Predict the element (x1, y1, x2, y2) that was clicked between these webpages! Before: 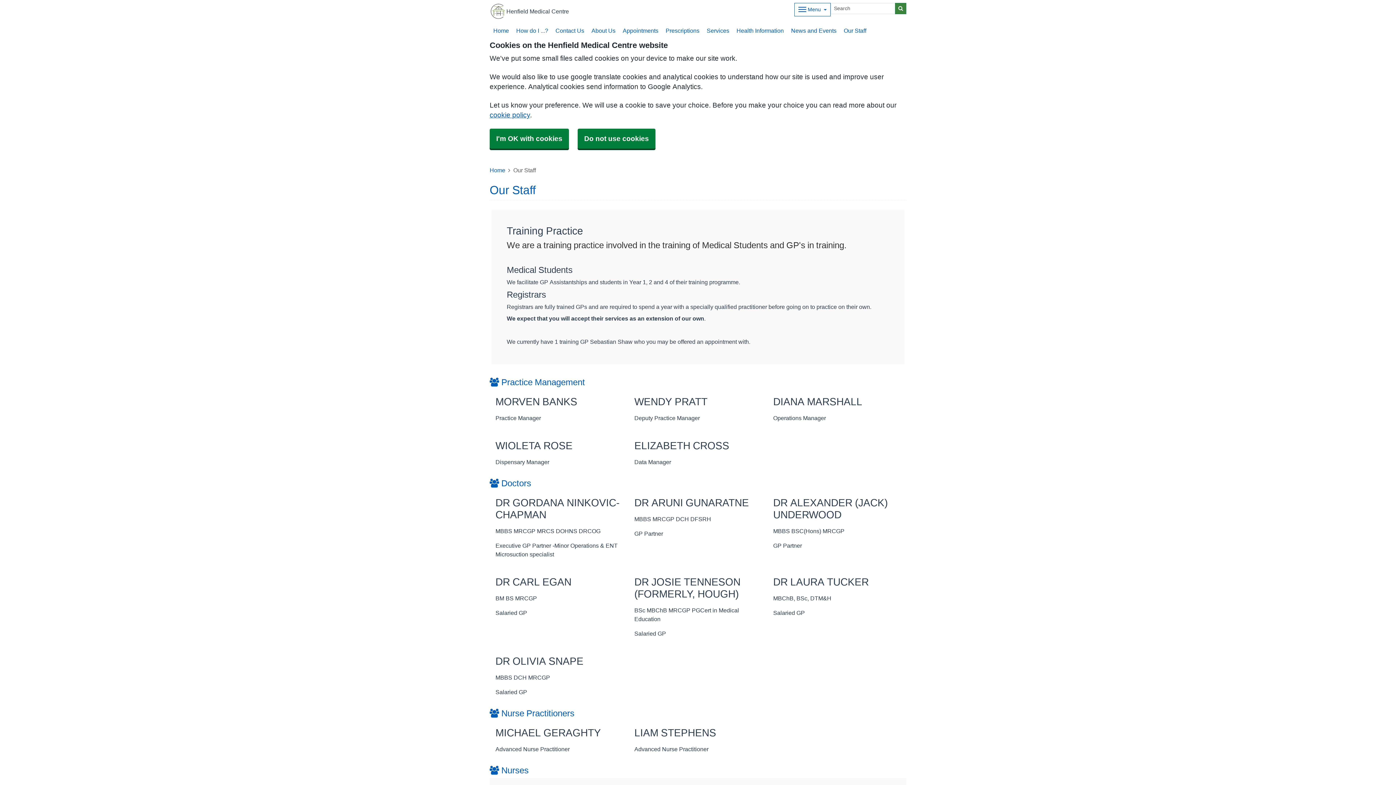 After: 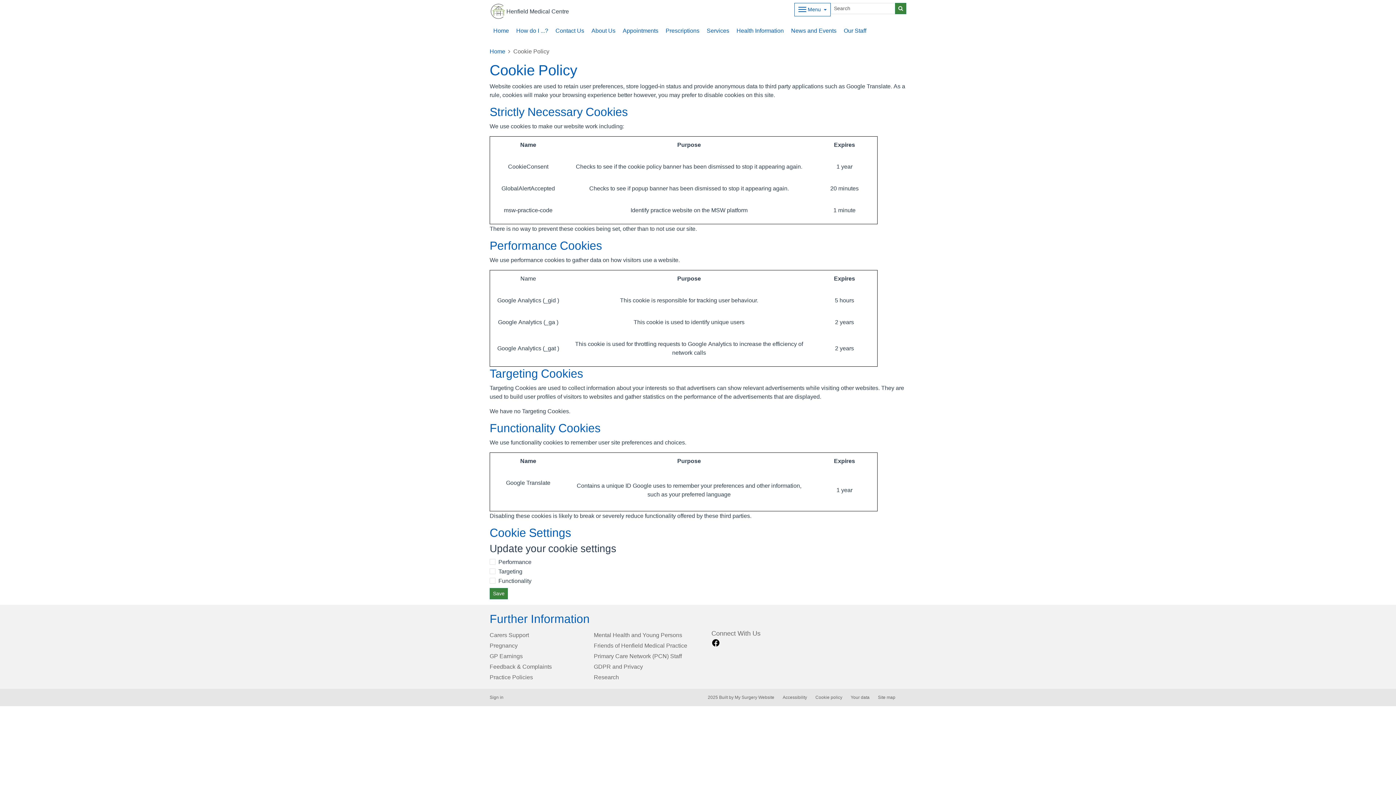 Action: bbox: (489, 111, 530, 118) label: cookie policy